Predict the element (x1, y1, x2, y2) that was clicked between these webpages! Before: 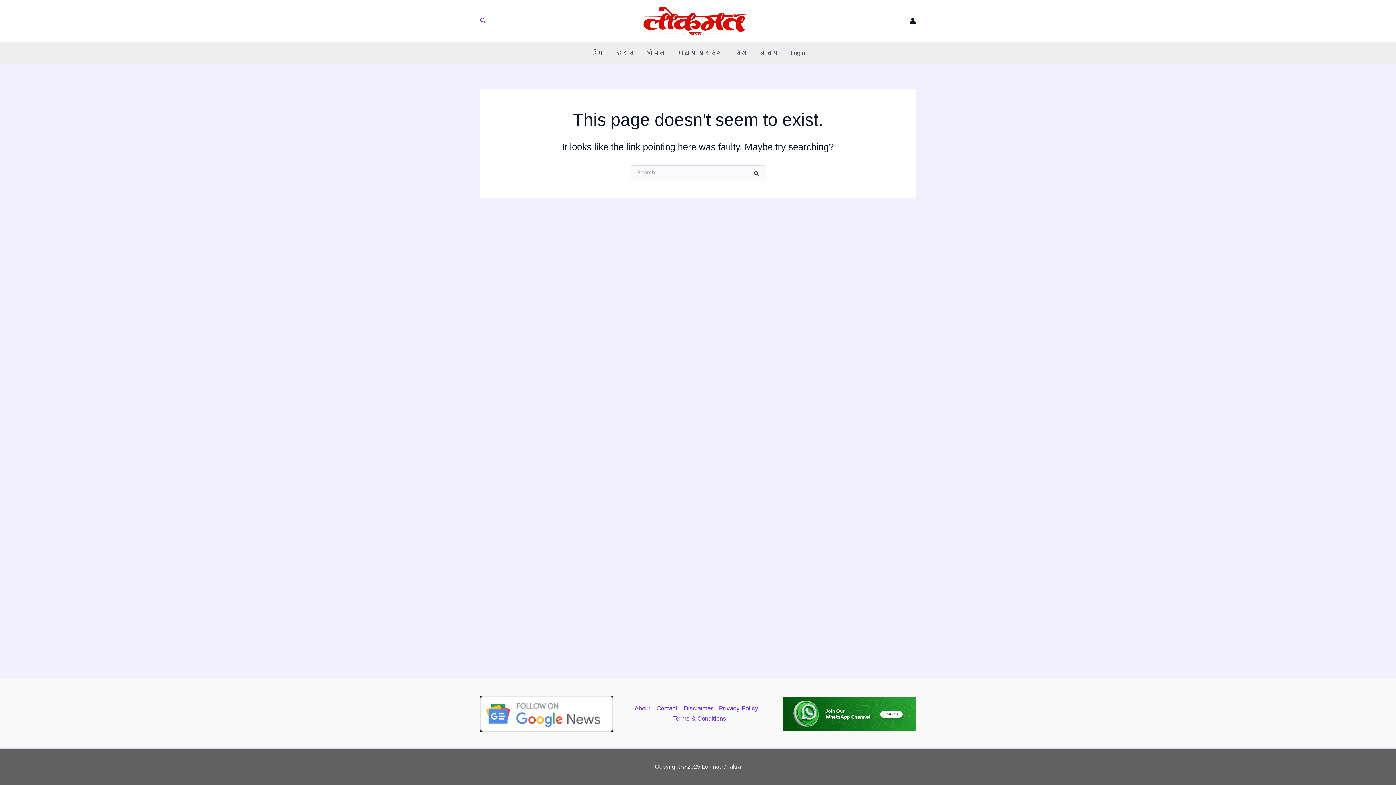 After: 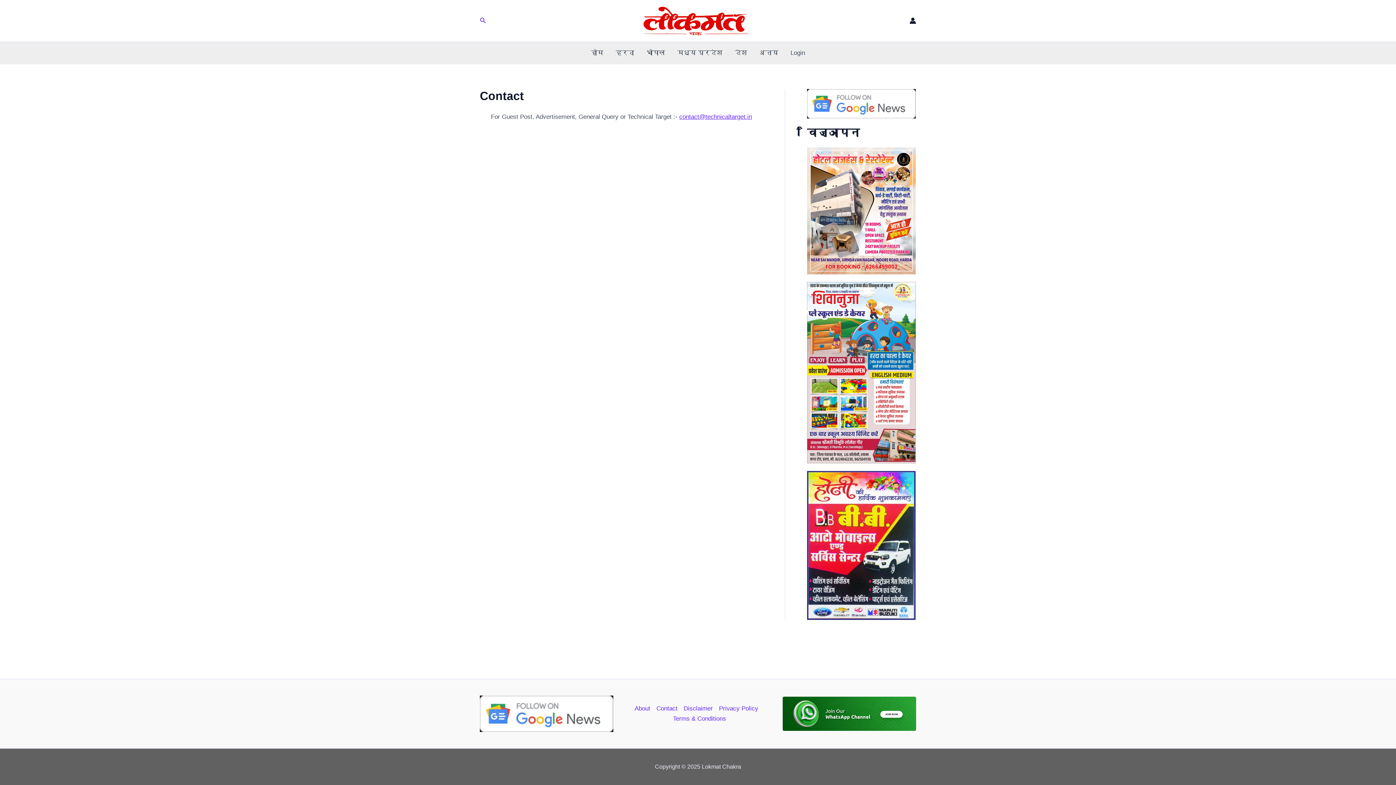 Action: bbox: (653, 704, 680, 714) label: Contact